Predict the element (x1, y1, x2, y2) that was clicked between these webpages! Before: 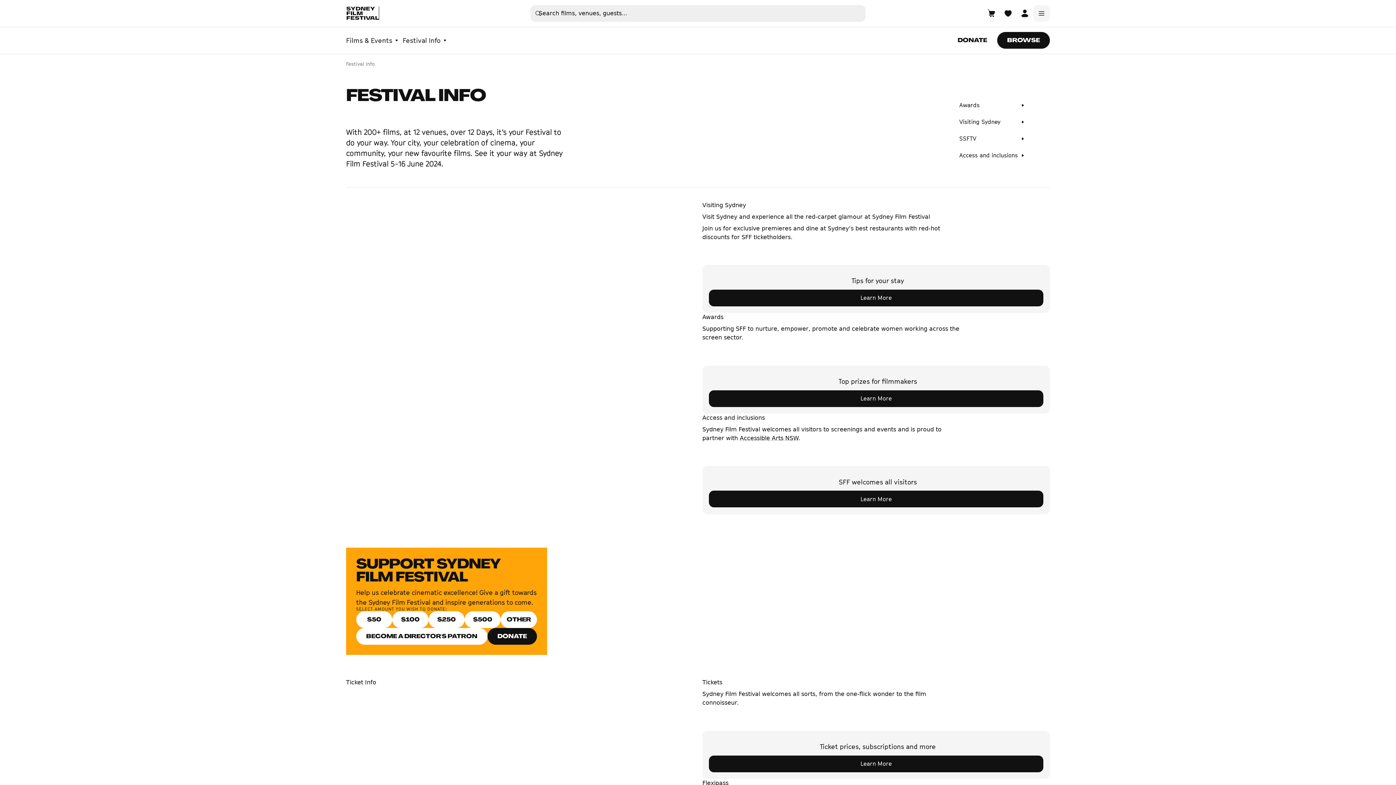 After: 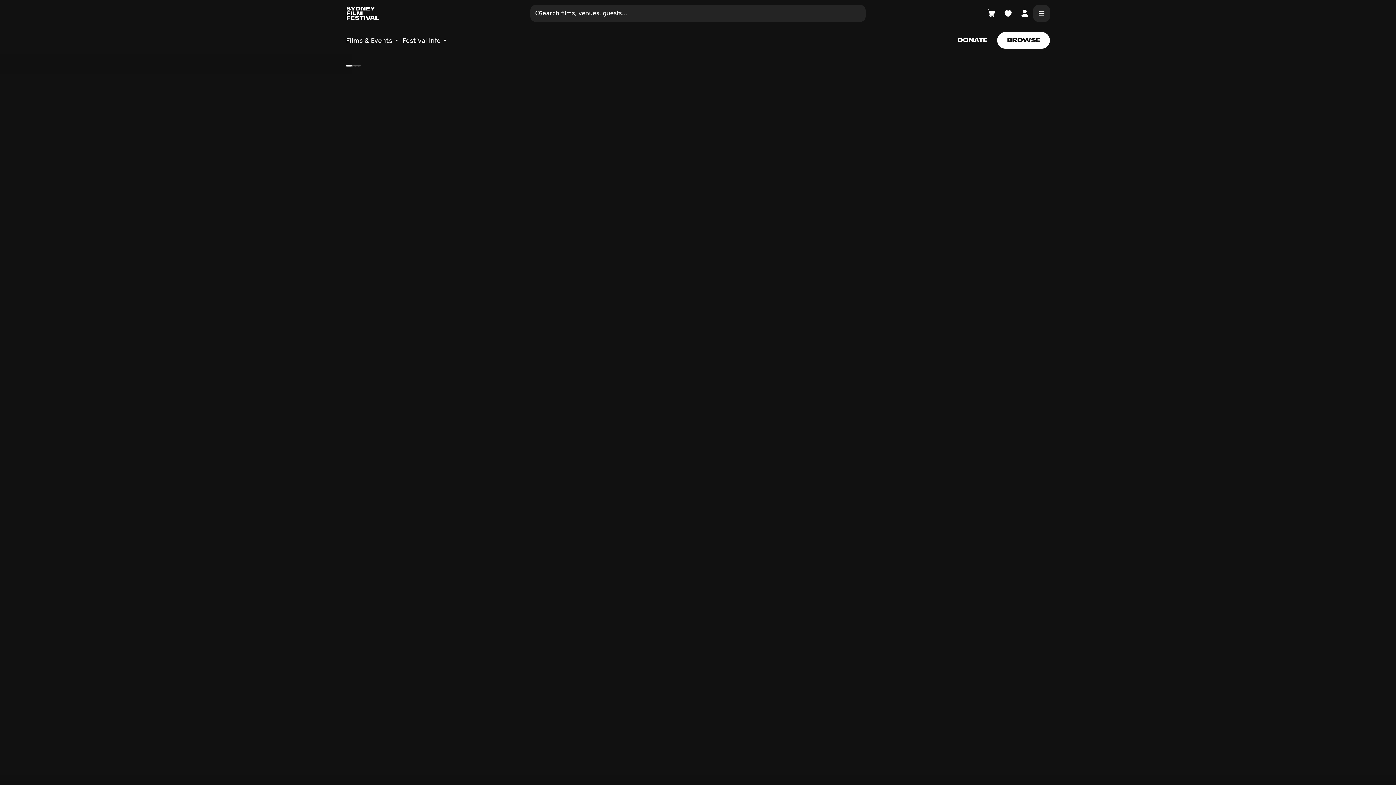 Action: bbox: (346, 0, 379, 26)